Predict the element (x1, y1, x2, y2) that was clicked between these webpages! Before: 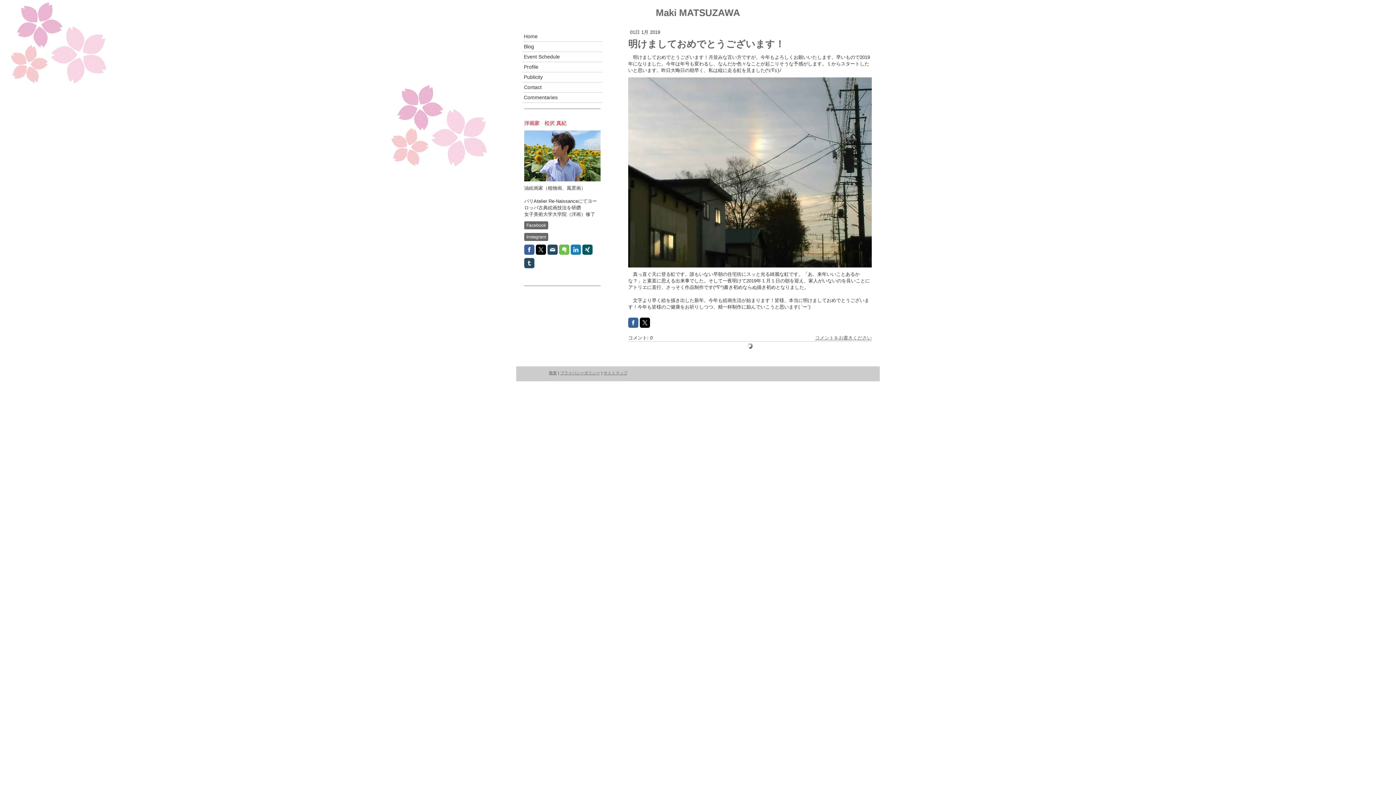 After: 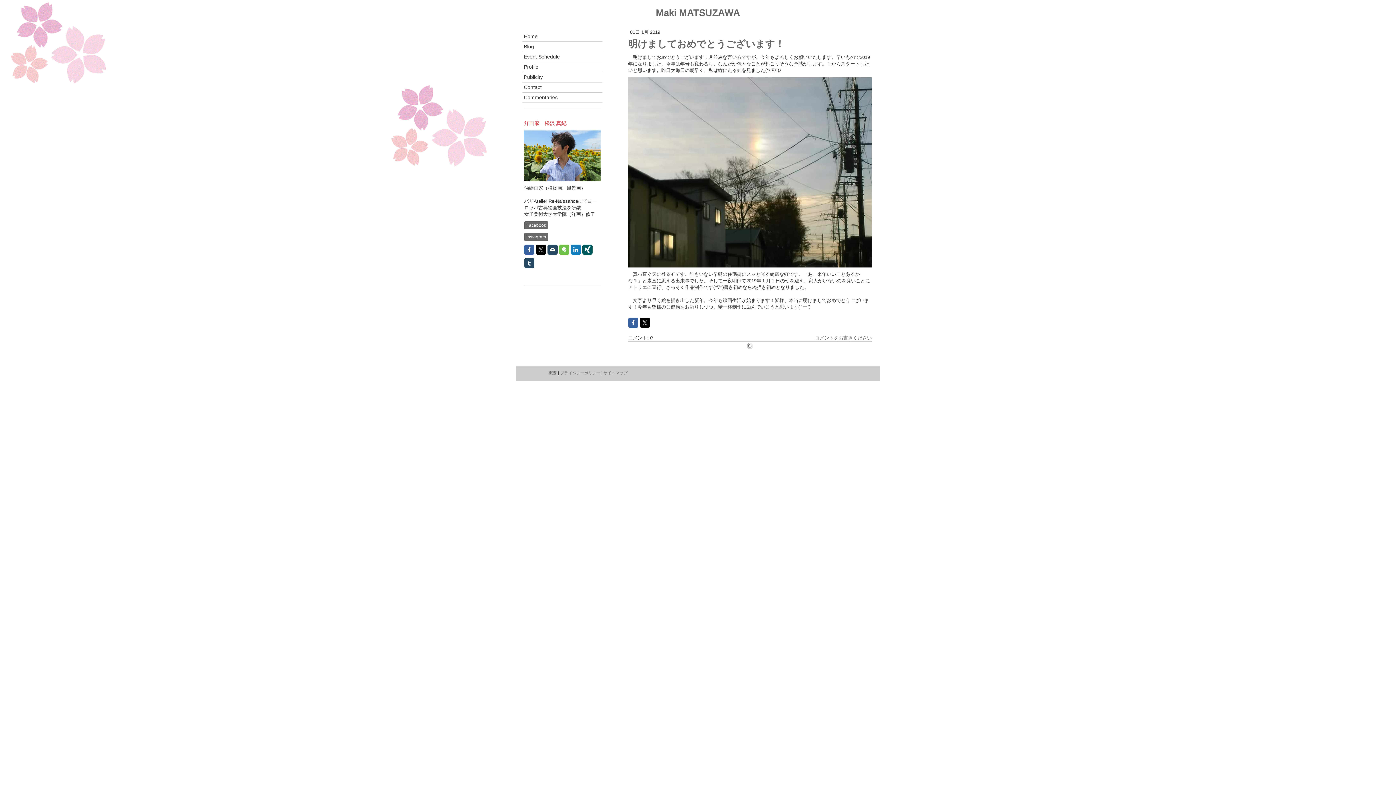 Action: bbox: (582, 244, 592, 254)